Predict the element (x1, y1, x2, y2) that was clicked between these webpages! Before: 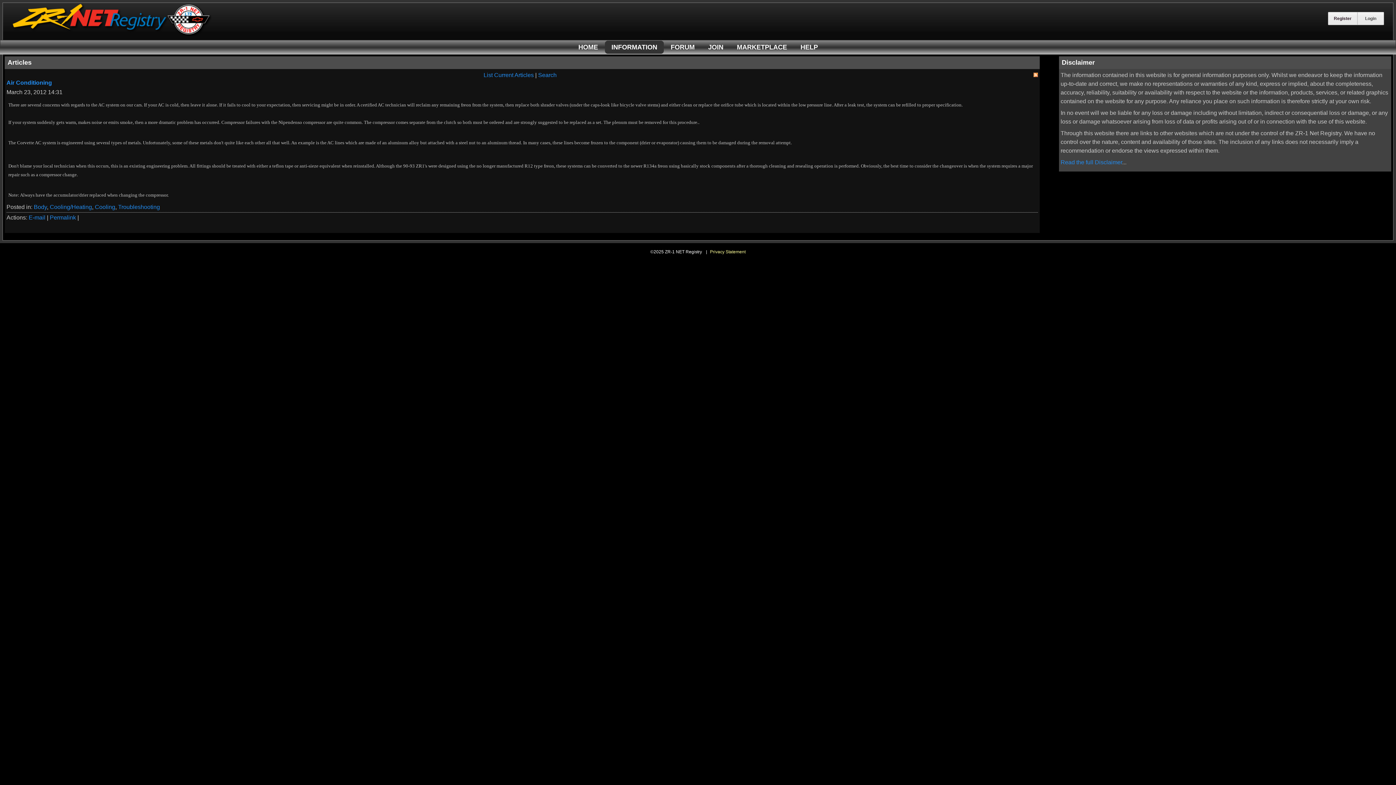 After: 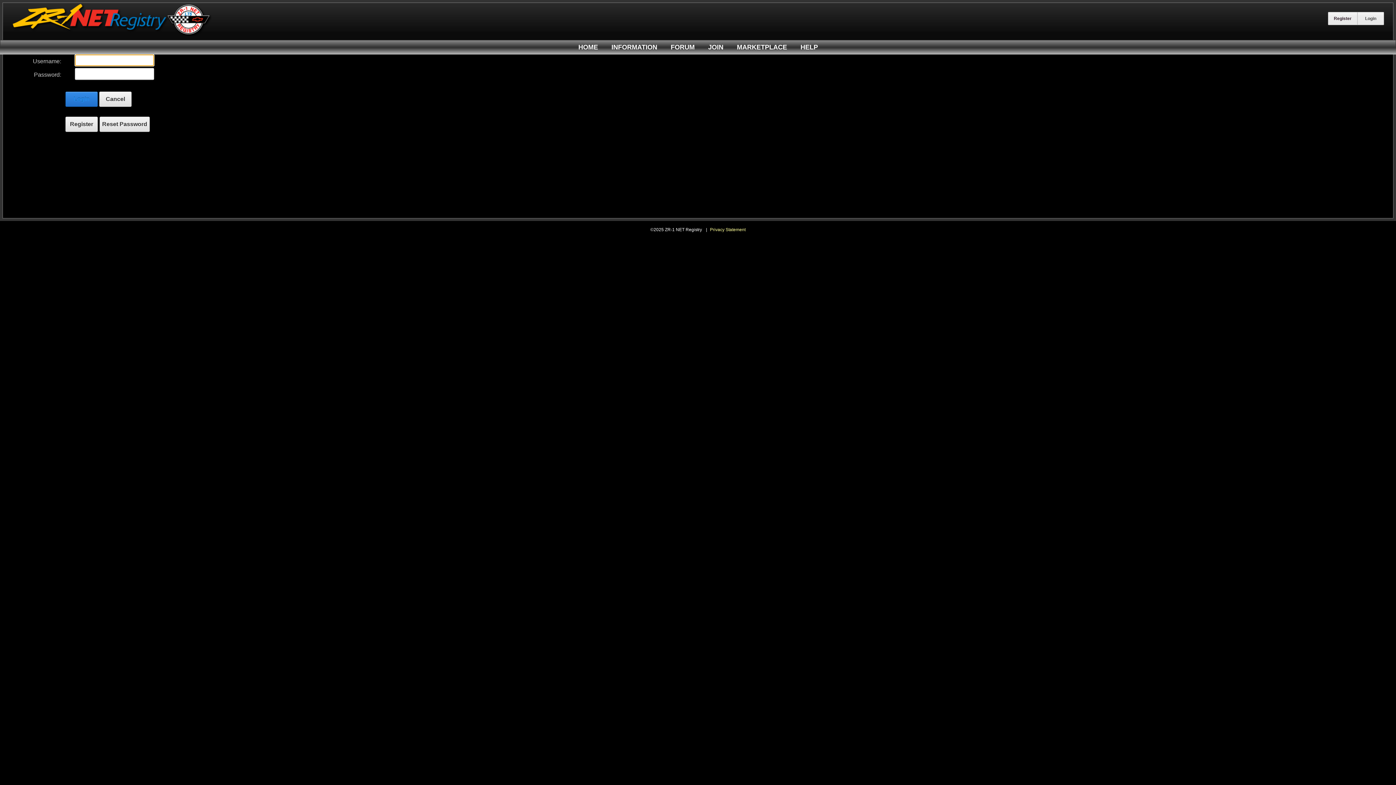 Action: label: Login bbox: (1358, 12, 1384, 24)